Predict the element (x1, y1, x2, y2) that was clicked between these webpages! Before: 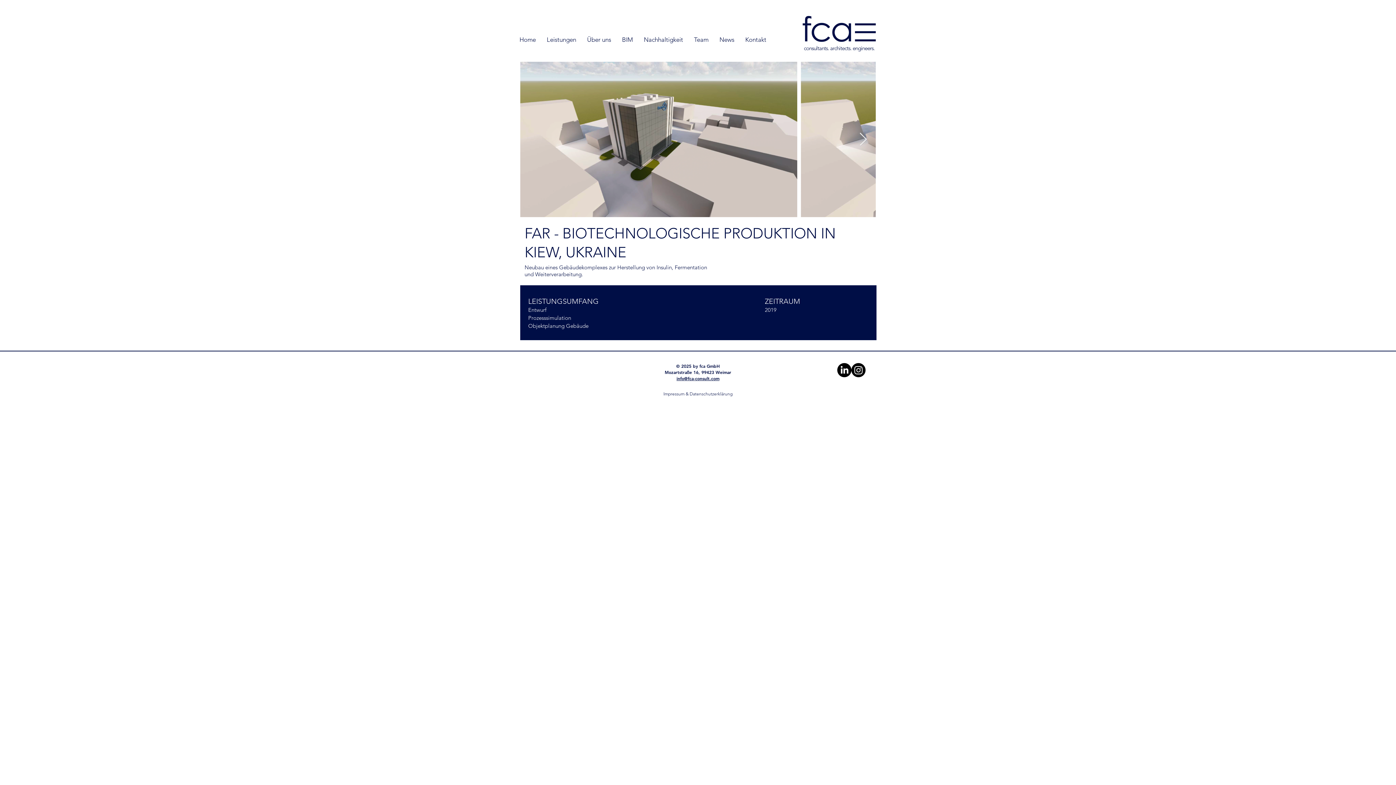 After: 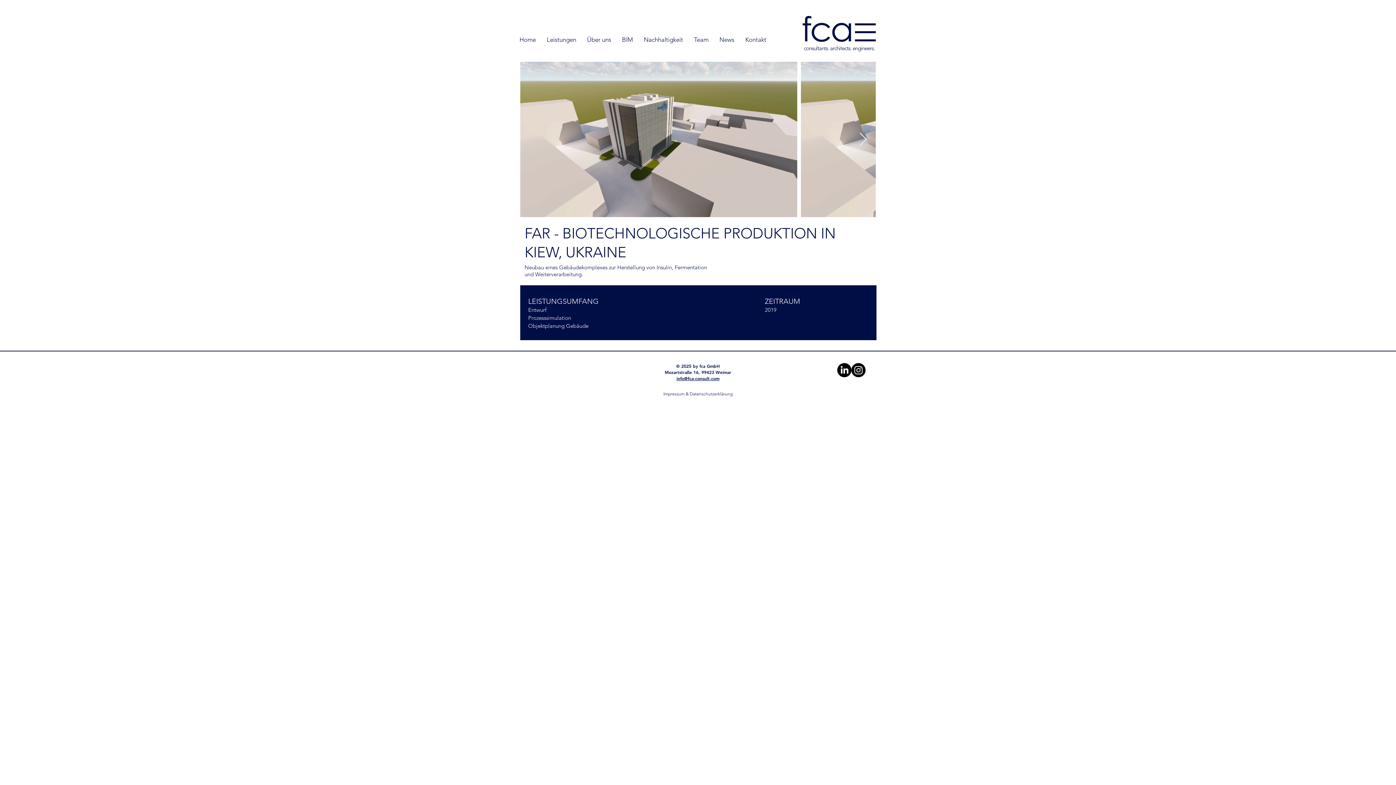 Action: label: Instagram bbox: (851, 363, 865, 377)